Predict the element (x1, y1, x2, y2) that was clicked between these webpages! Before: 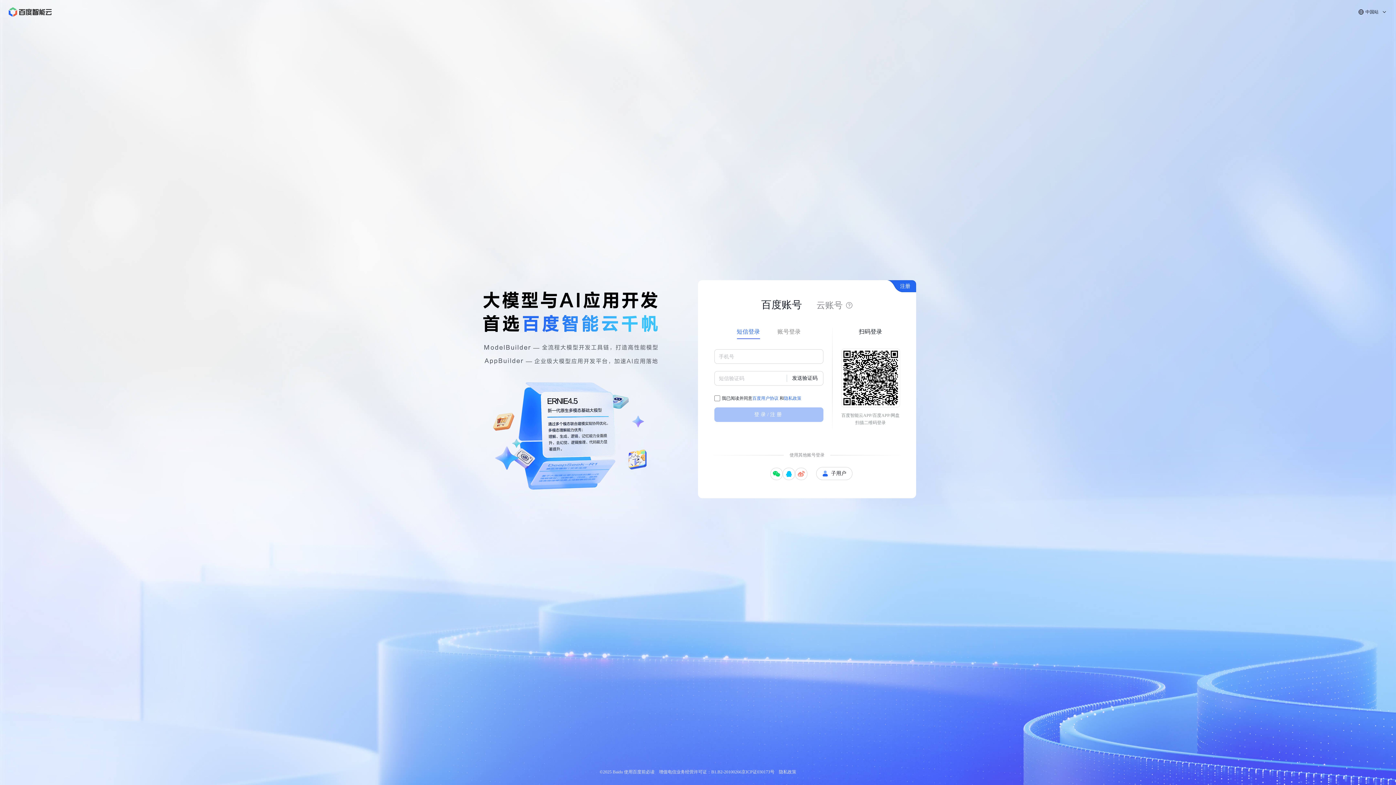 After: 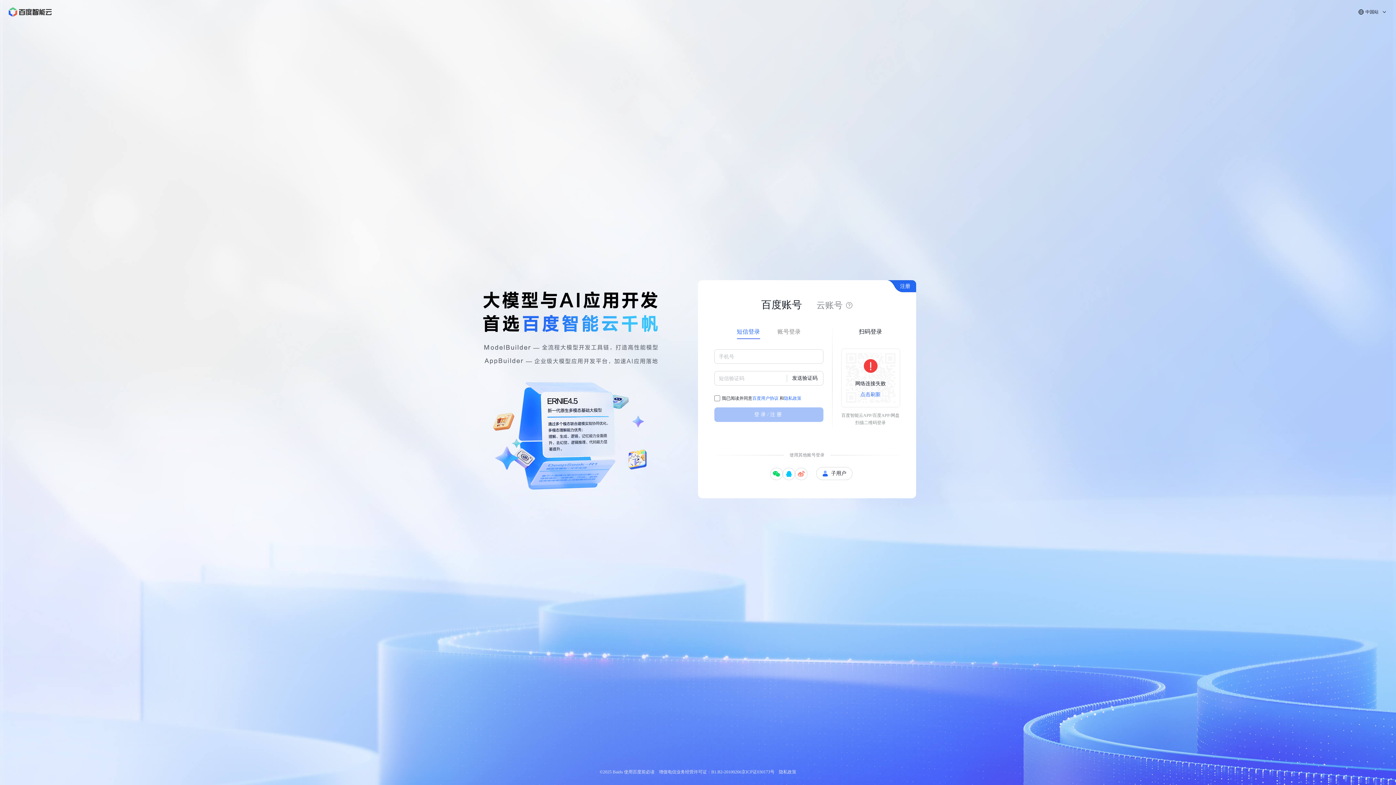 Action: label: 增值电信业务经营许可证：B1.B2-20100266 bbox: (659, 769, 741, 774)